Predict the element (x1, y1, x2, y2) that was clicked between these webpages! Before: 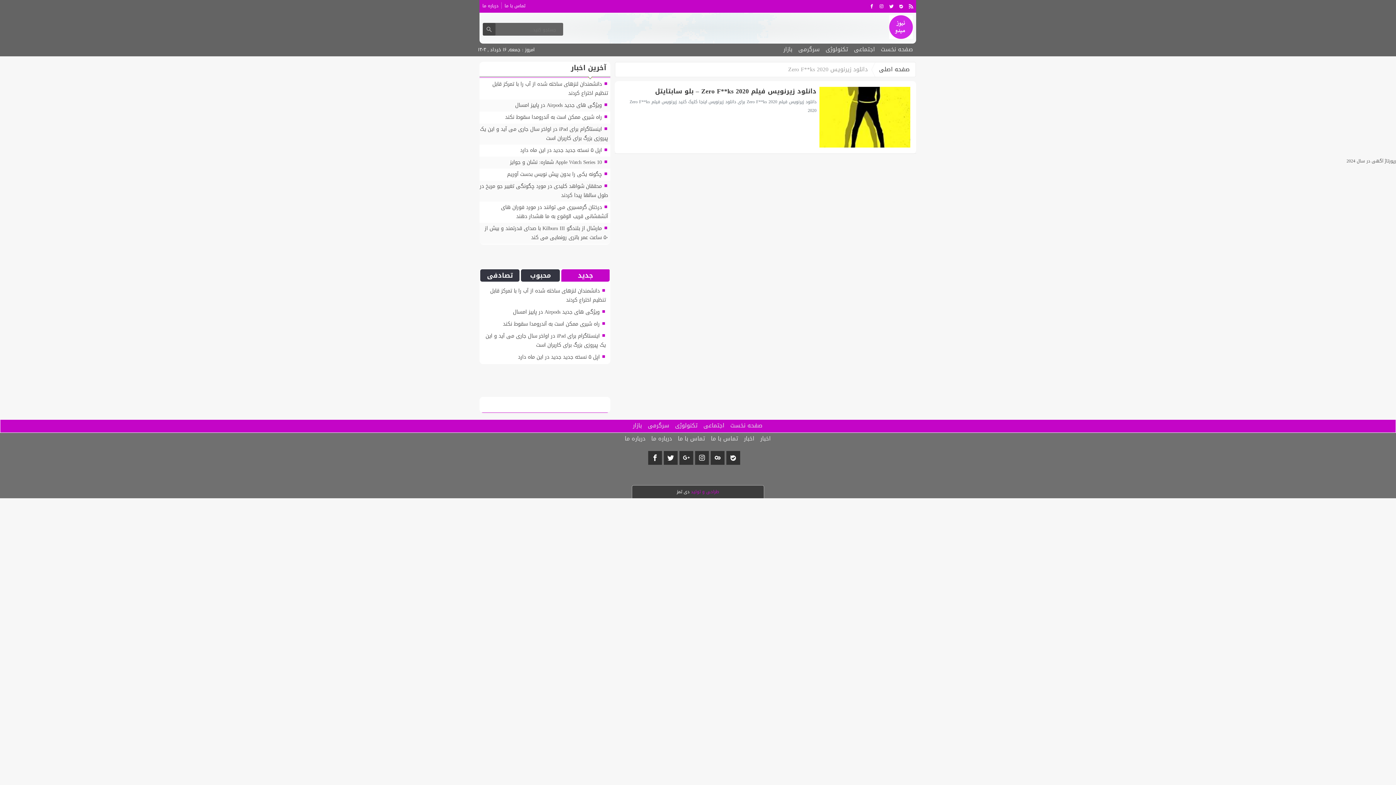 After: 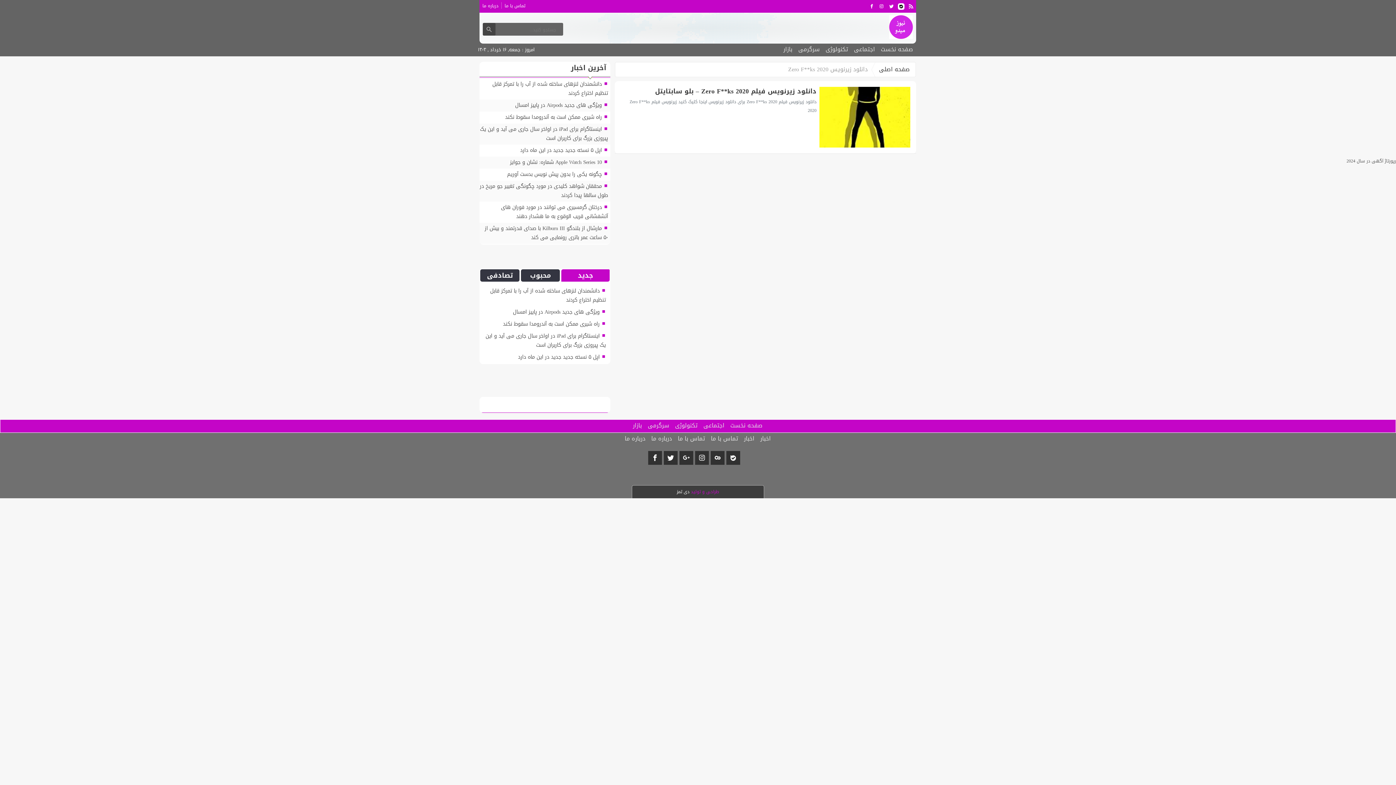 Action: bbox: (898, 3, 904, 9)